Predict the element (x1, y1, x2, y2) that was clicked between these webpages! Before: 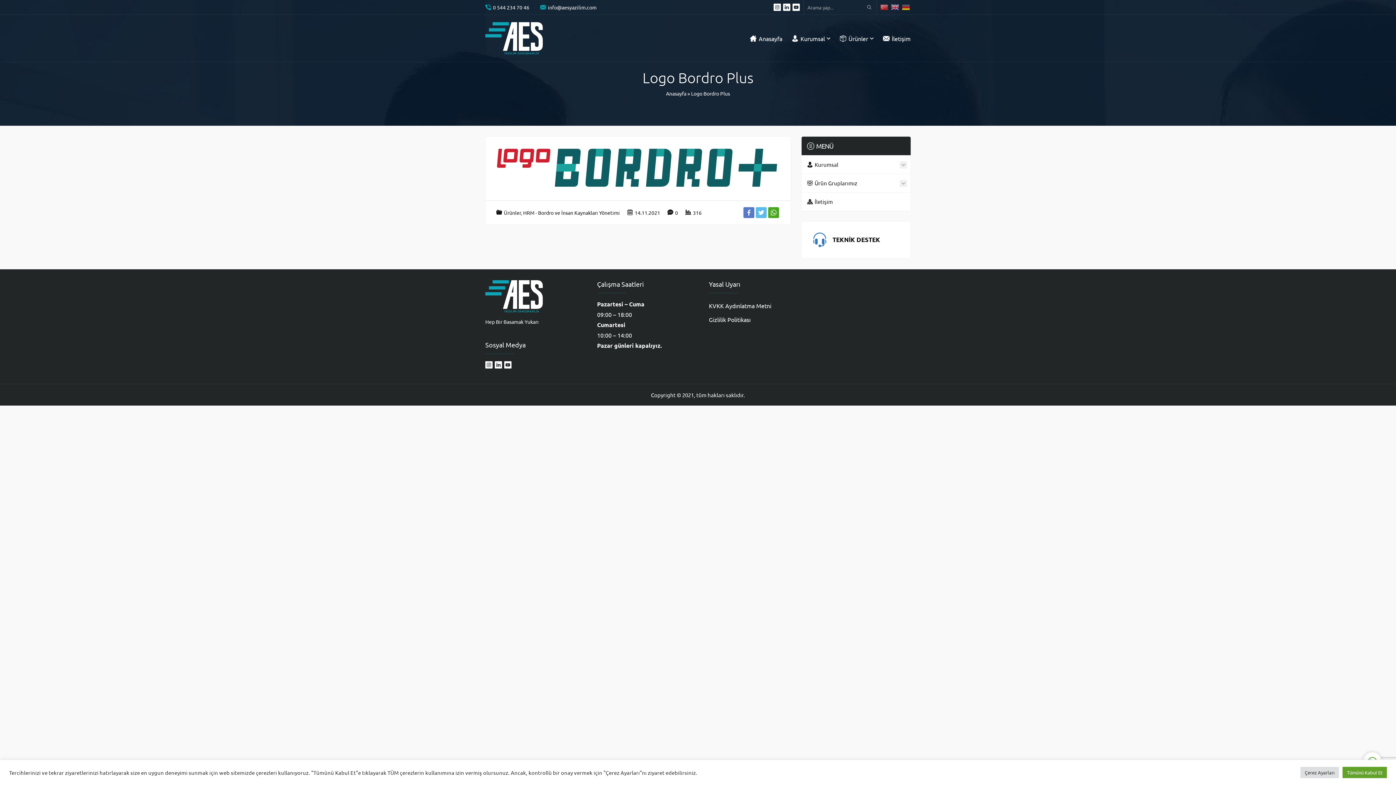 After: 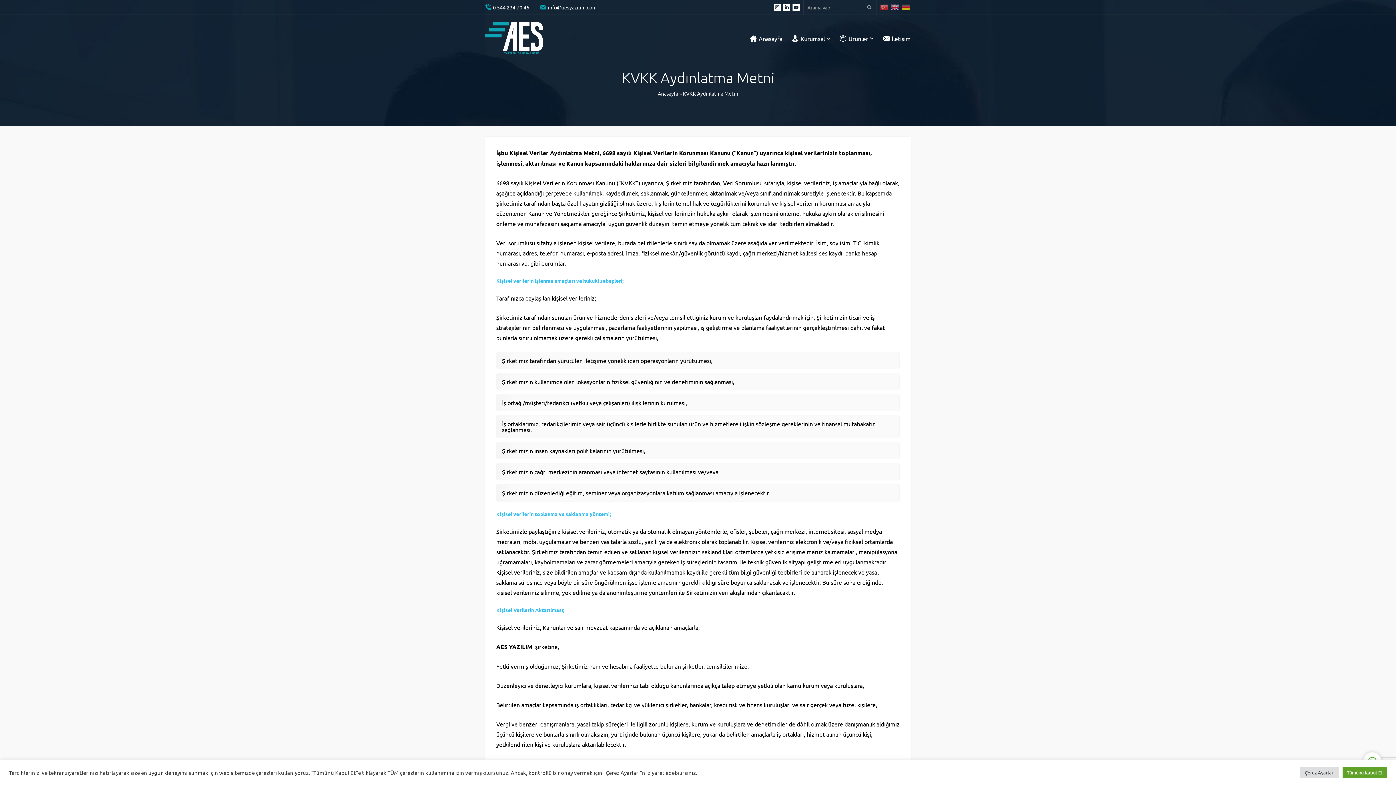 Action: bbox: (709, 300, 771, 310) label: KVKK Aydınlatma Metni